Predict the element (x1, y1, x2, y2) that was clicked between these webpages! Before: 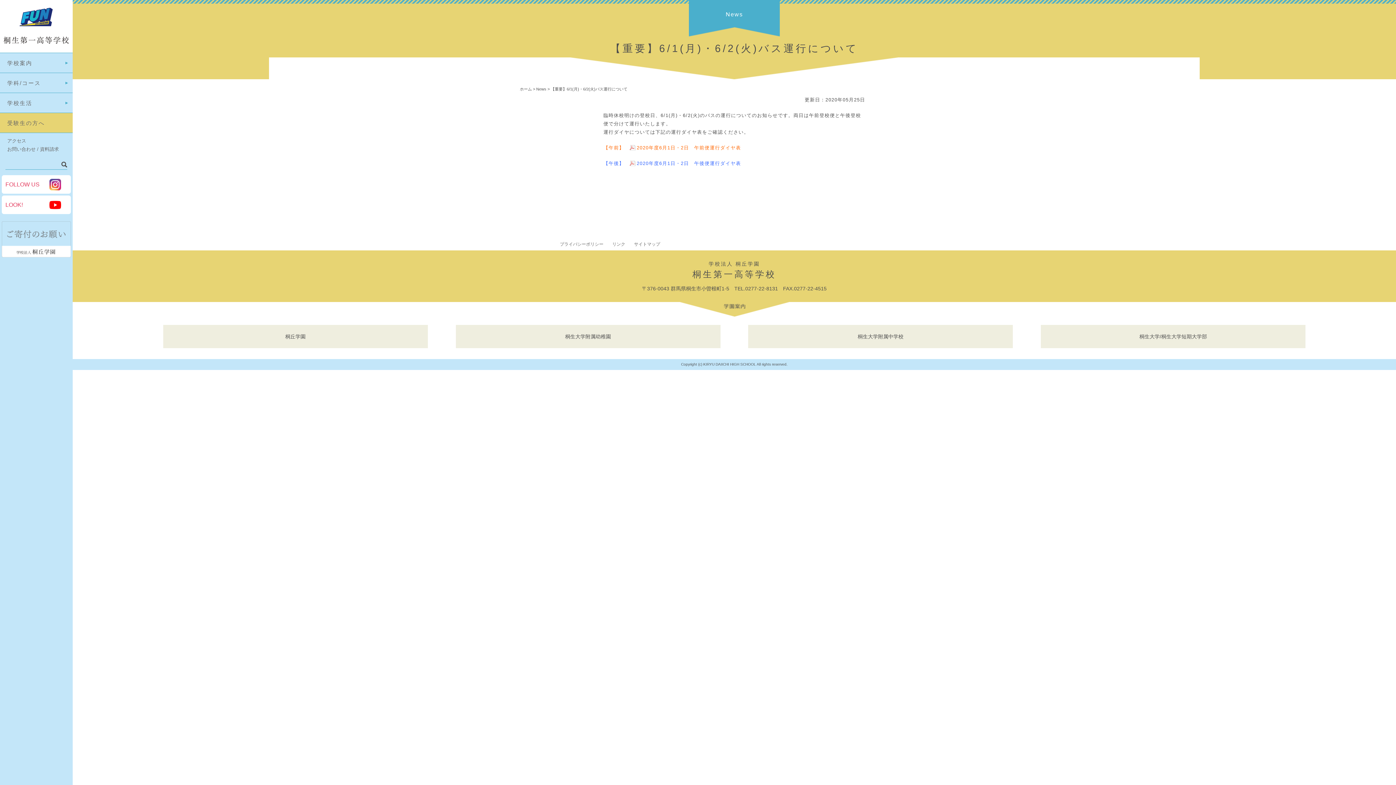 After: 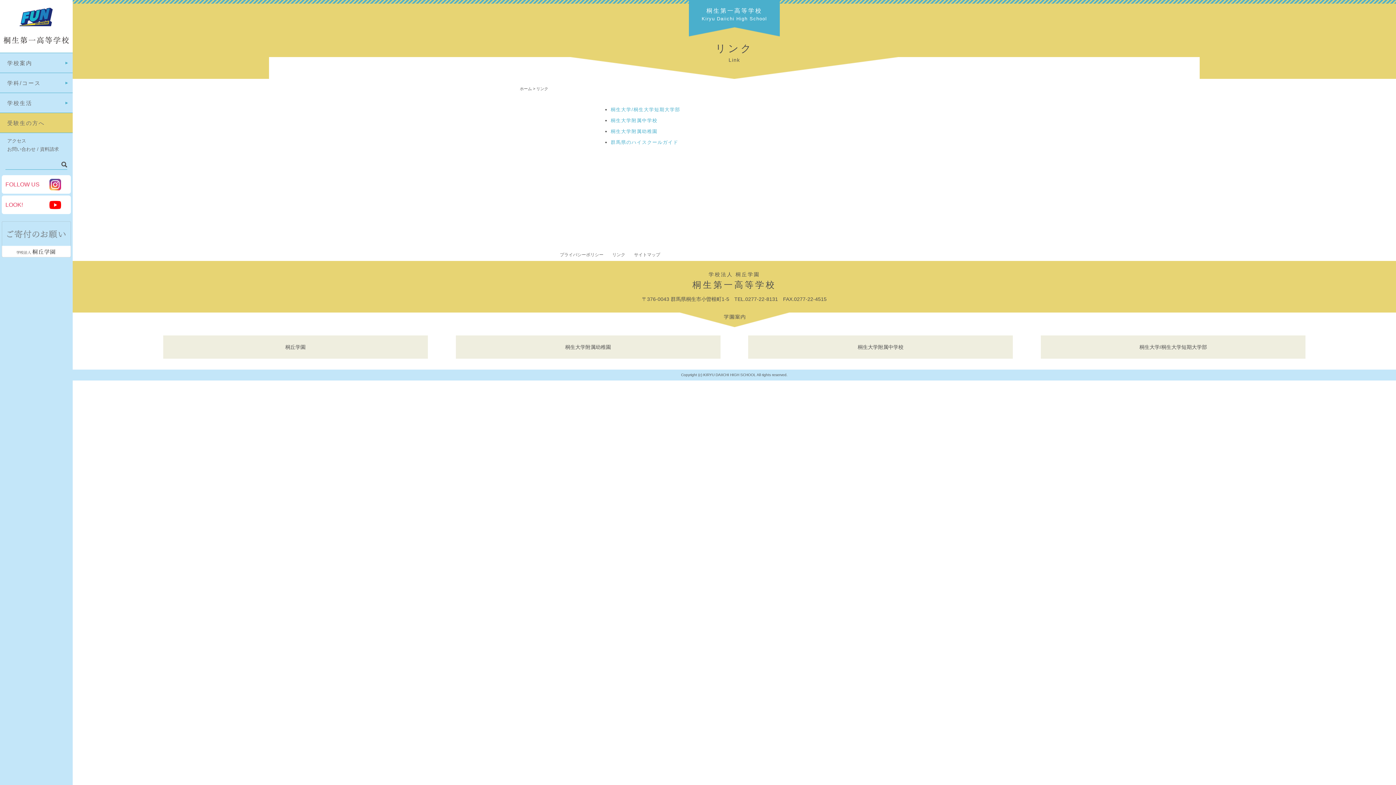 Action: label: リンク bbox: (612, 242, 625, 246)